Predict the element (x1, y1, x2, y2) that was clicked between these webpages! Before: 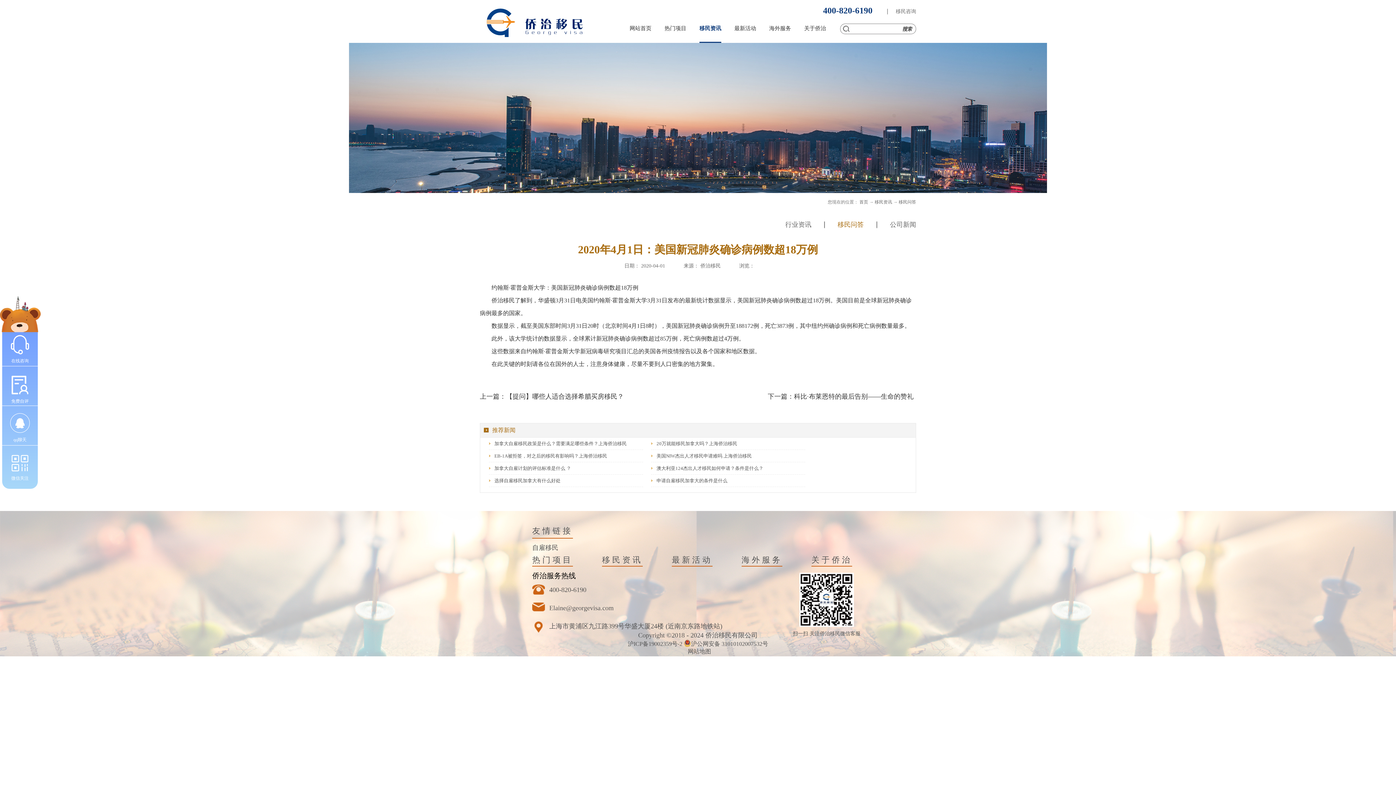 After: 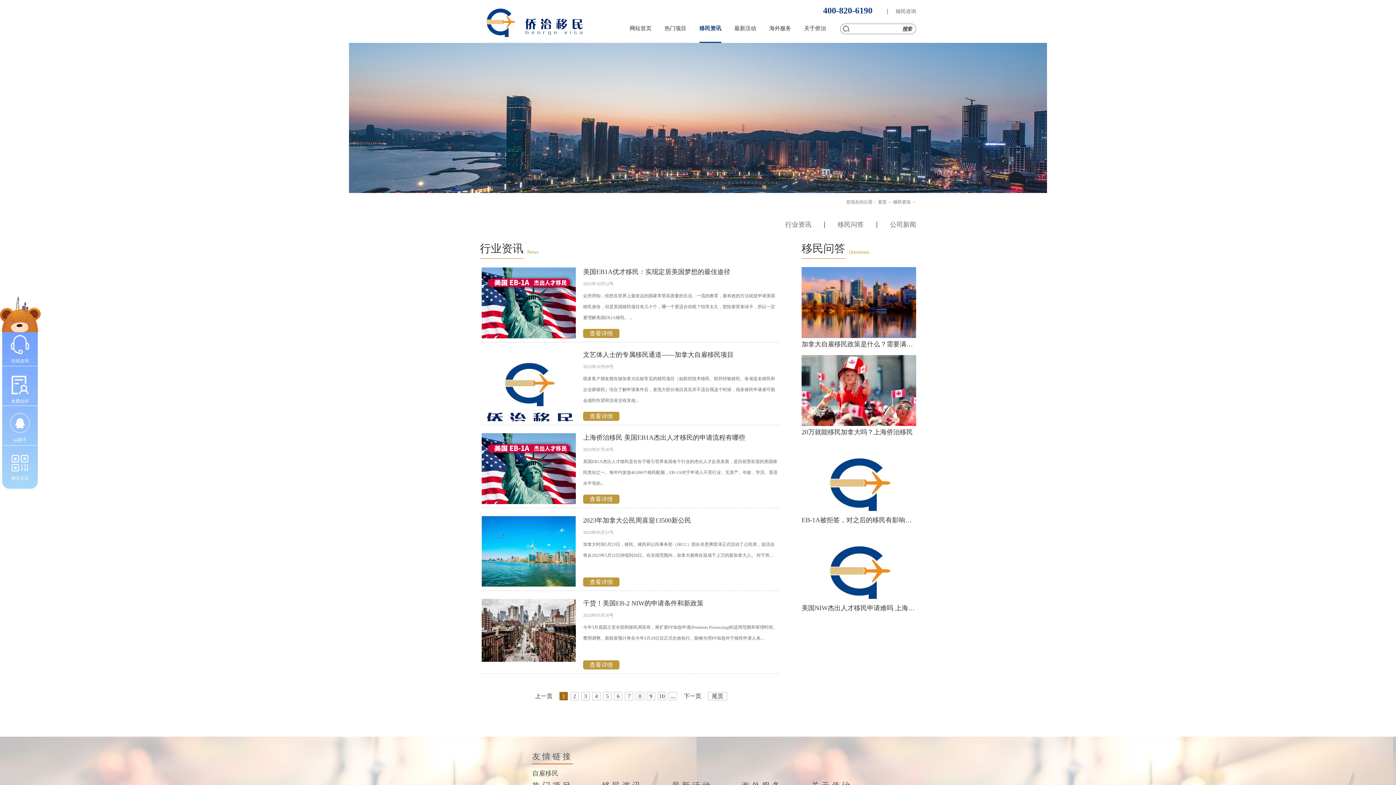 Action: label: 移民资讯 bbox: (699, 15, 721, 42)